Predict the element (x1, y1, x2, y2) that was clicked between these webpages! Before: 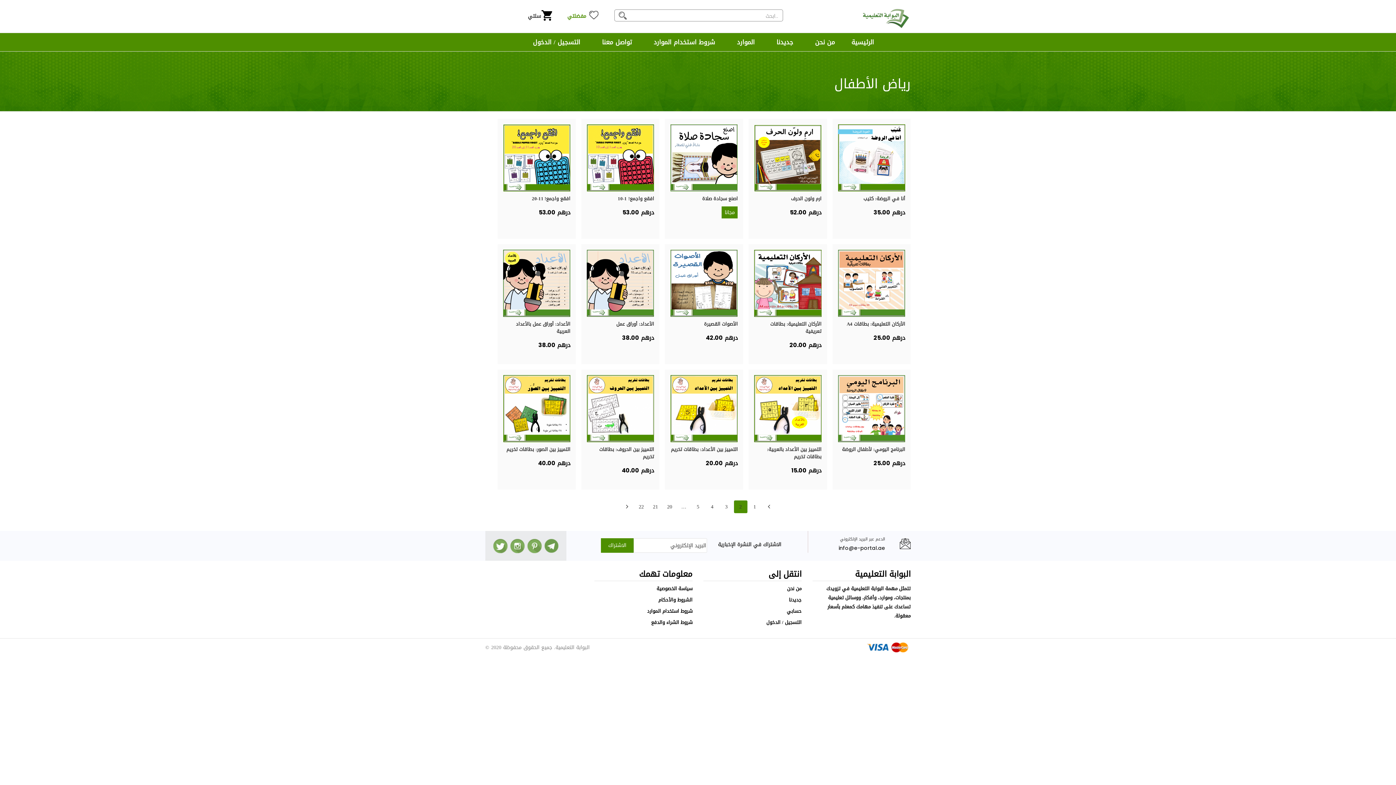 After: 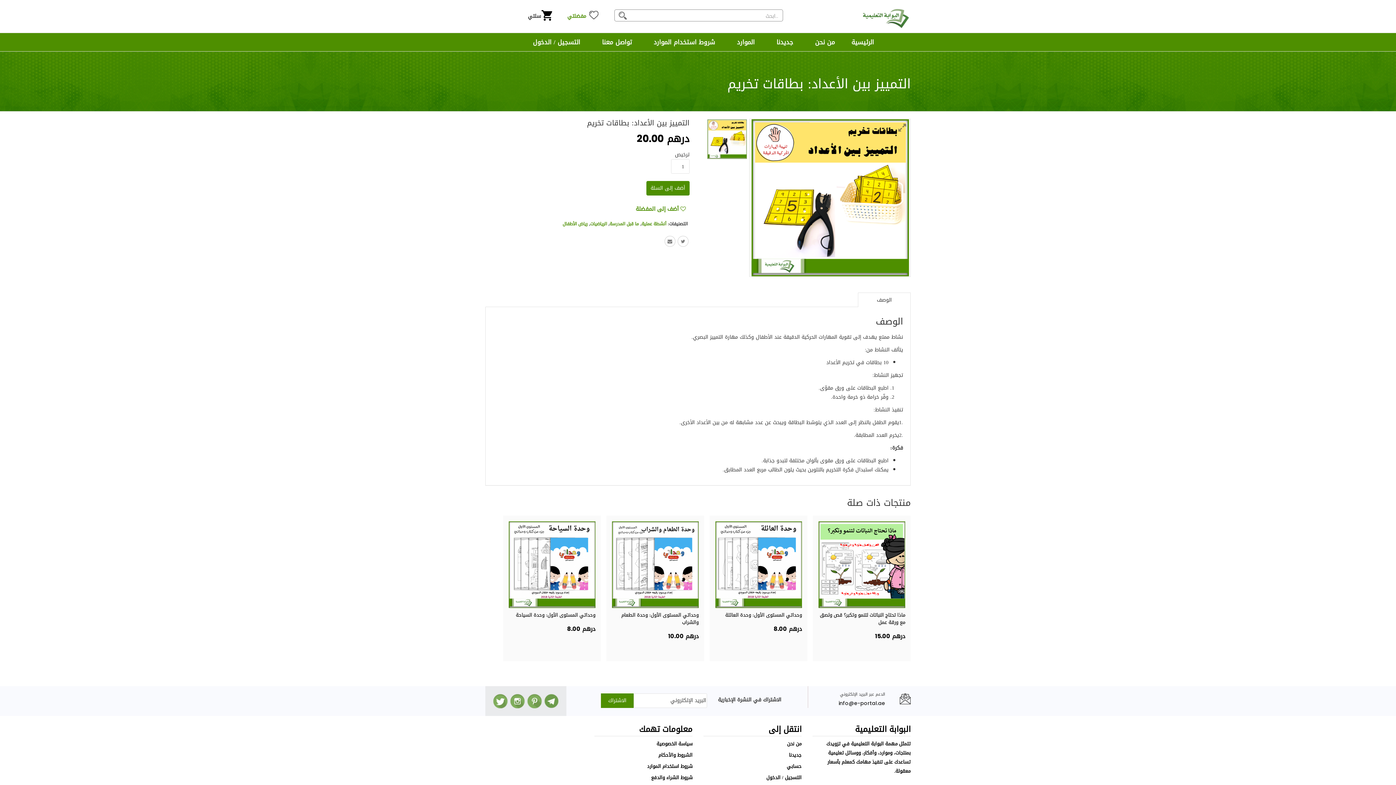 Action: bbox: (671, 445, 737, 454) label: التمييز بين الأعداد: بطاقات تخريم